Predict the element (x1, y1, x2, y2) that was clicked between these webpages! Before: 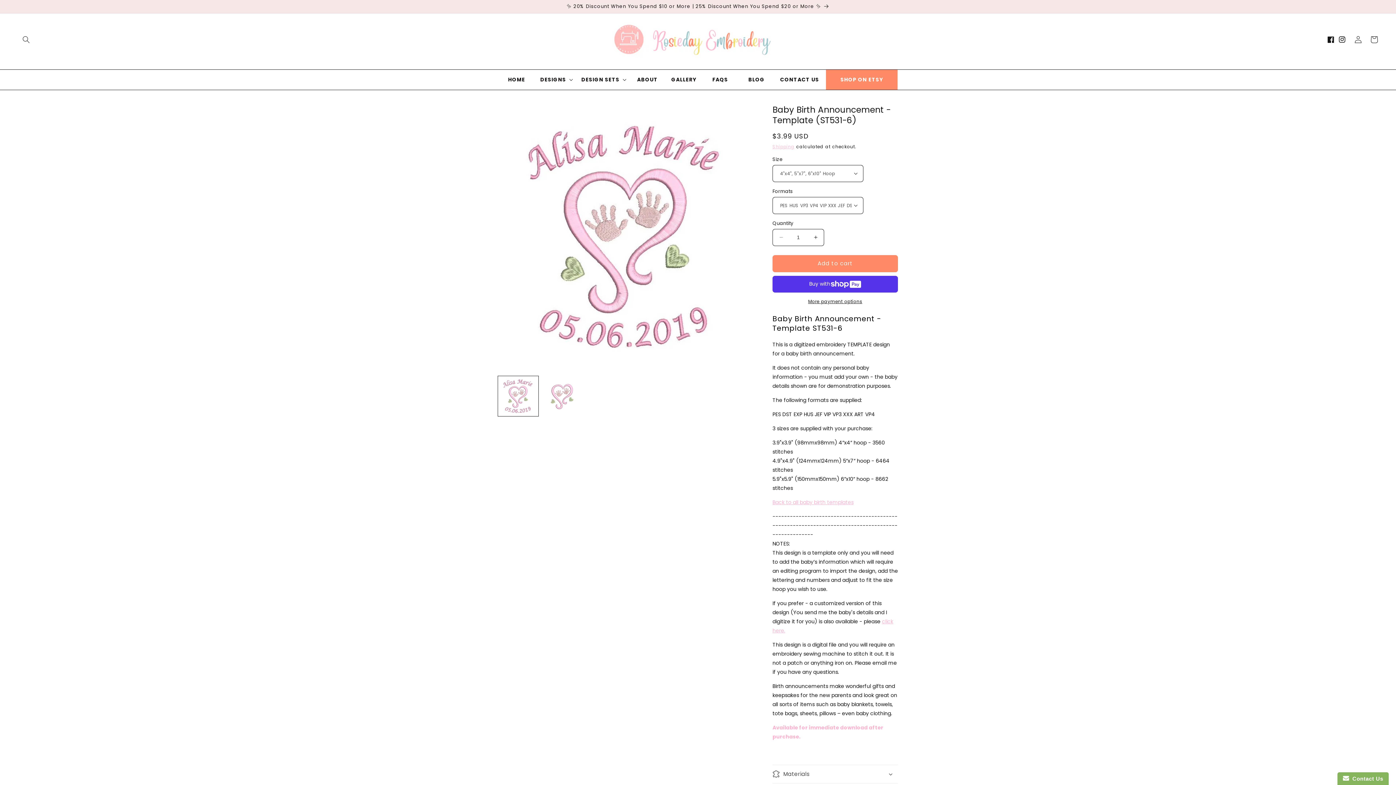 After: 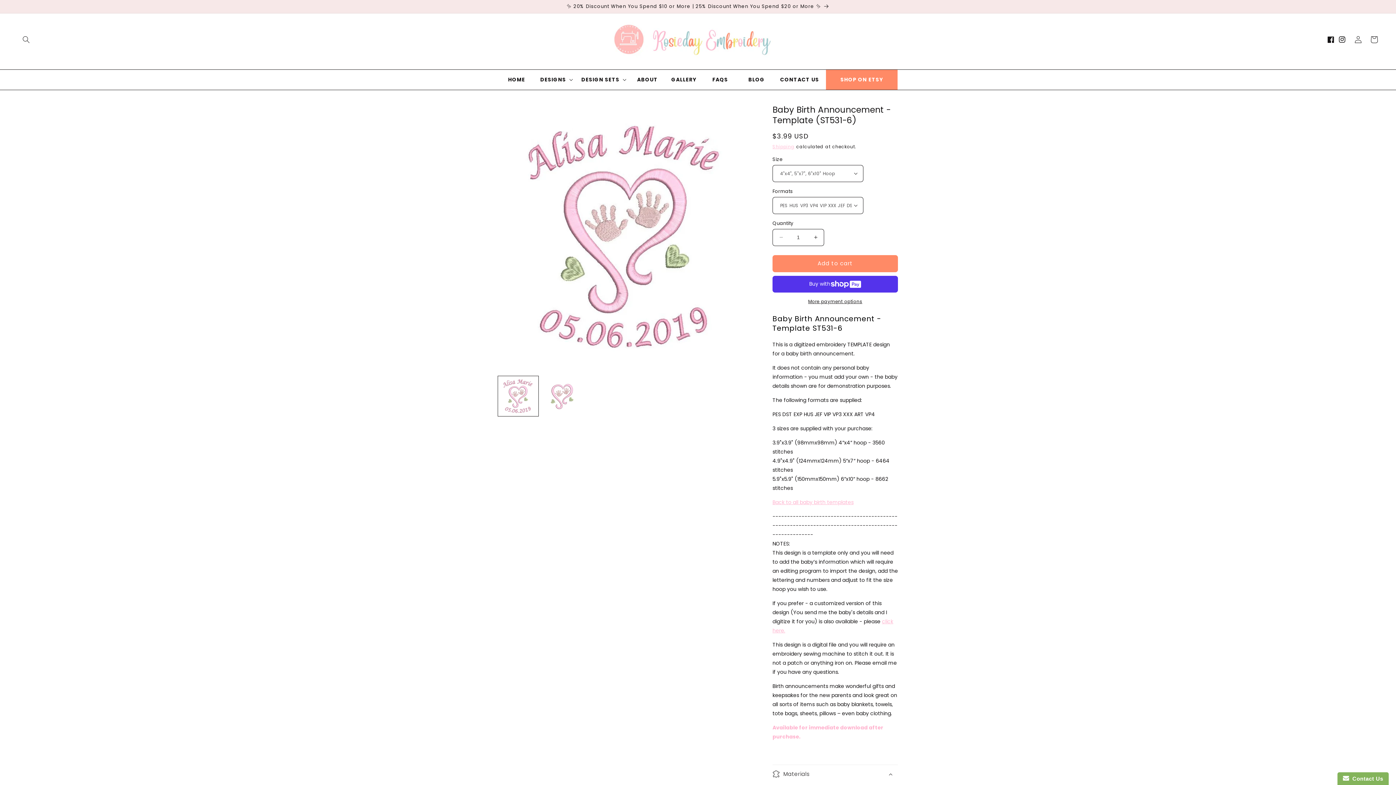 Action: label: Materials bbox: (772, 765, 898, 783)